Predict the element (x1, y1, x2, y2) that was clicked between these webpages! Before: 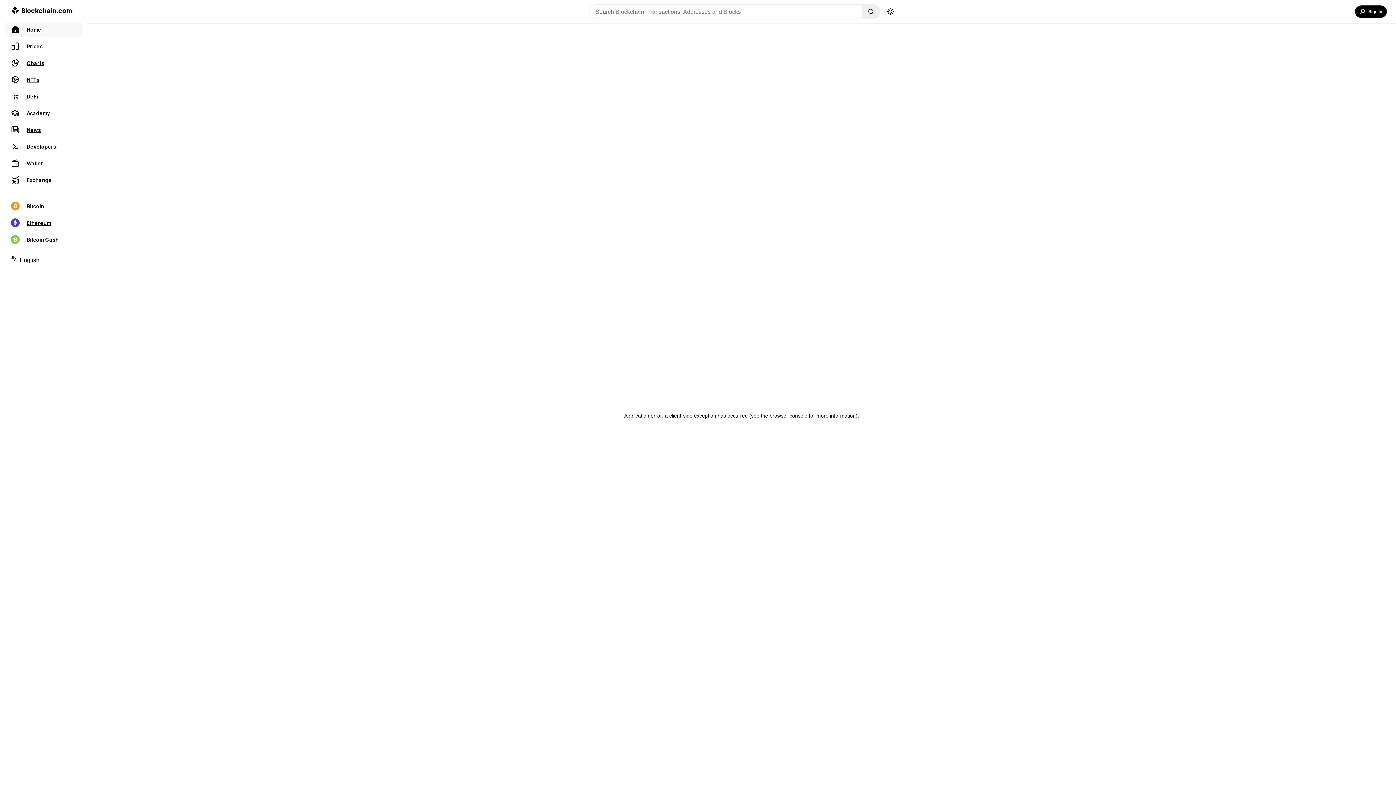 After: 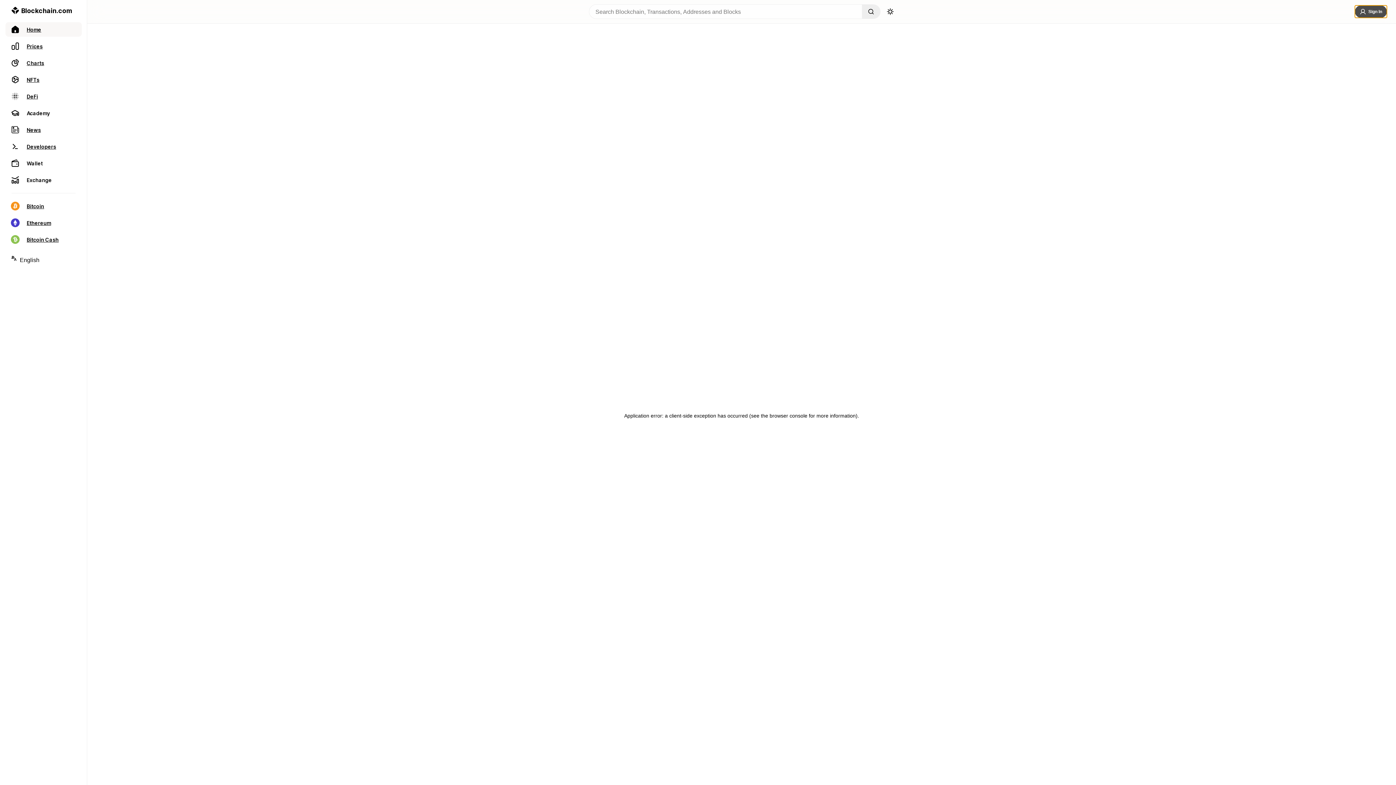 Action: bbox: (1355, 5, 1387, 17) label: Sign In